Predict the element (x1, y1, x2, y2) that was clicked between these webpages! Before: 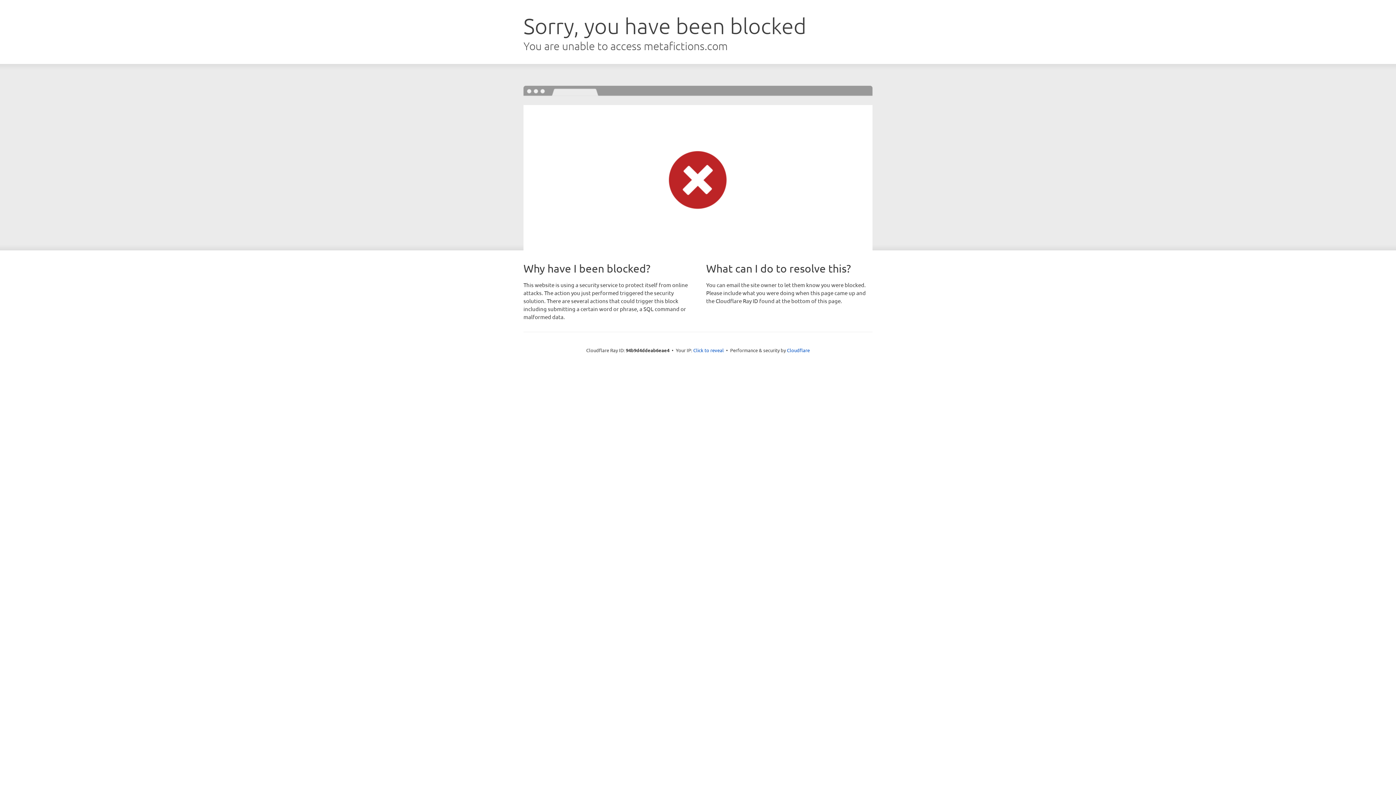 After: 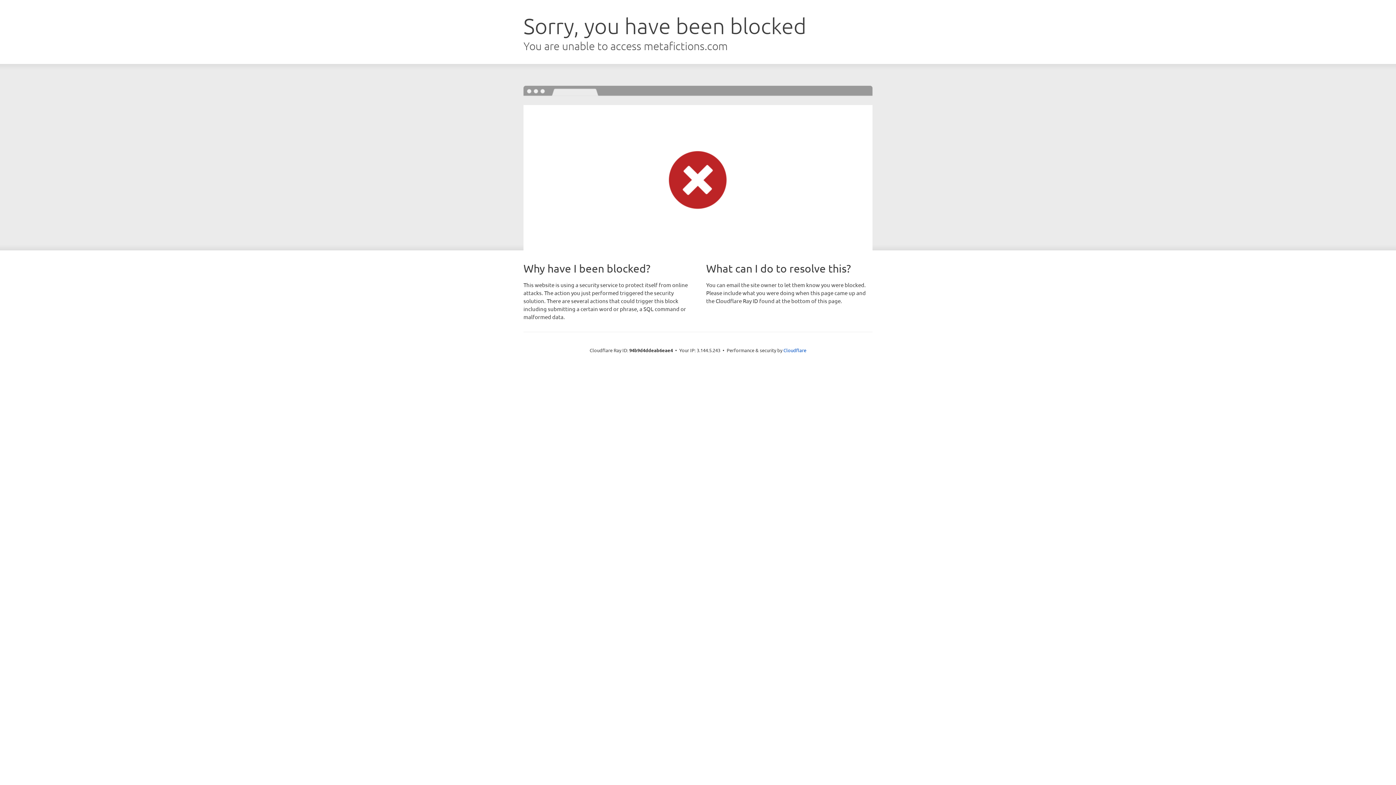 Action: bbox: (693, 346, 724, 353) label: Click to reveal